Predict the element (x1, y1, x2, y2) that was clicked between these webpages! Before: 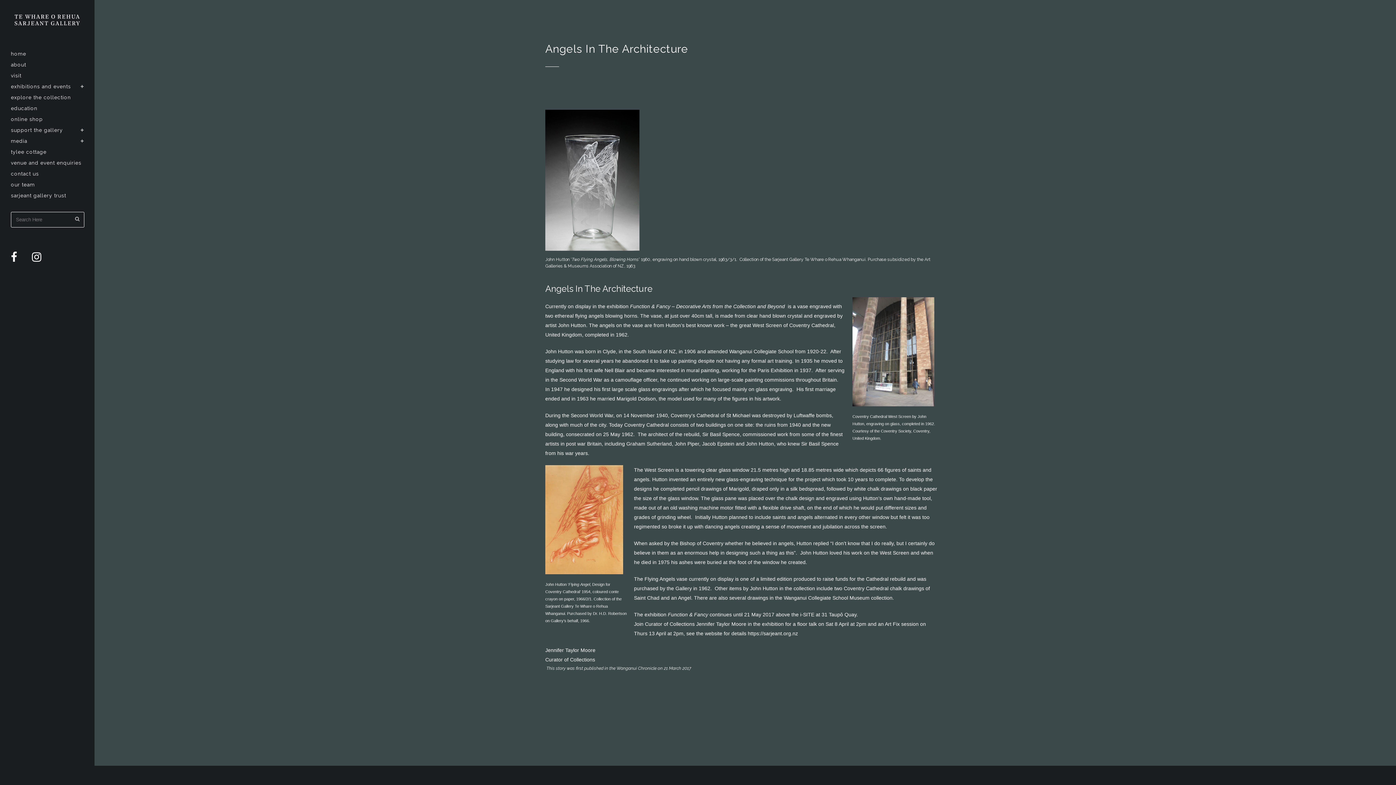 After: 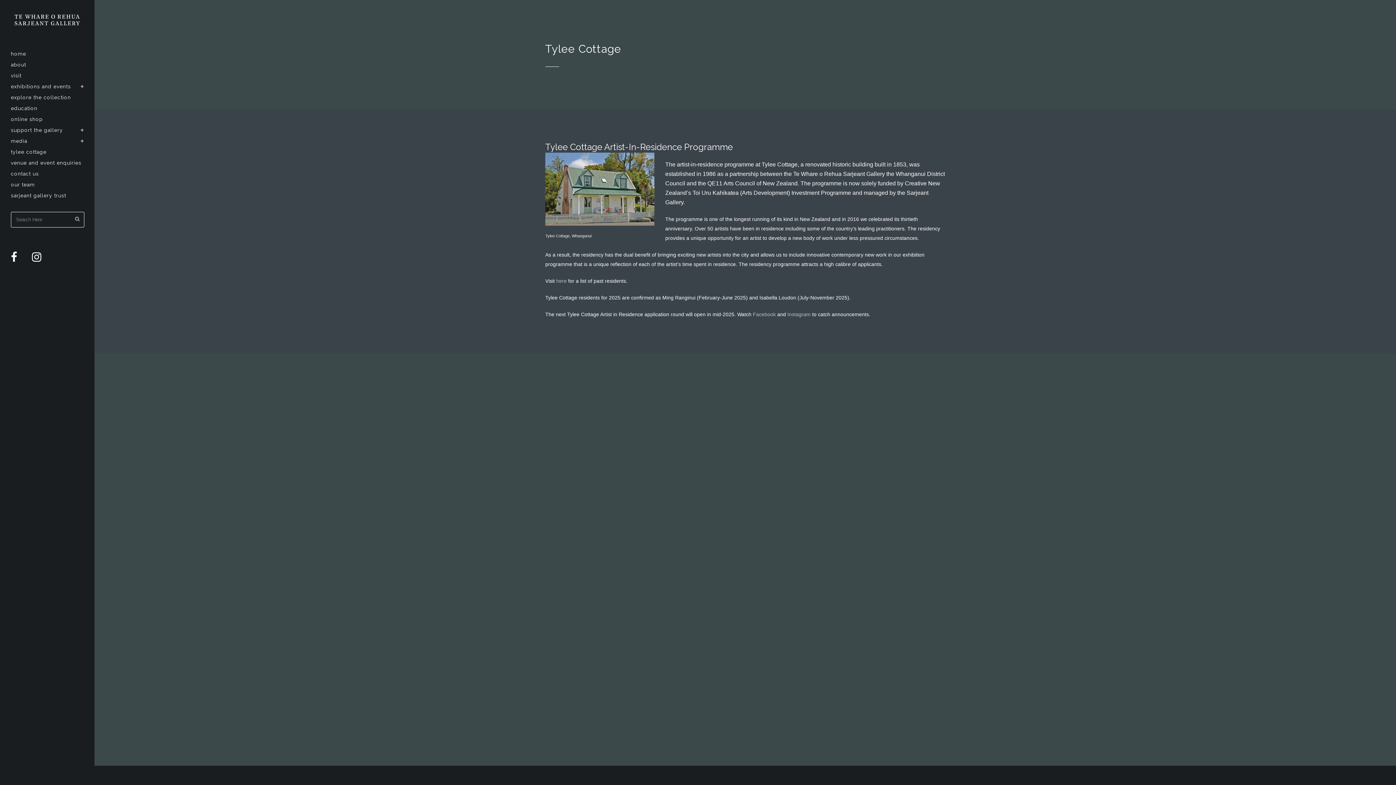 Action: label: tylee cottage bbox: (10, 146, 83, 157)